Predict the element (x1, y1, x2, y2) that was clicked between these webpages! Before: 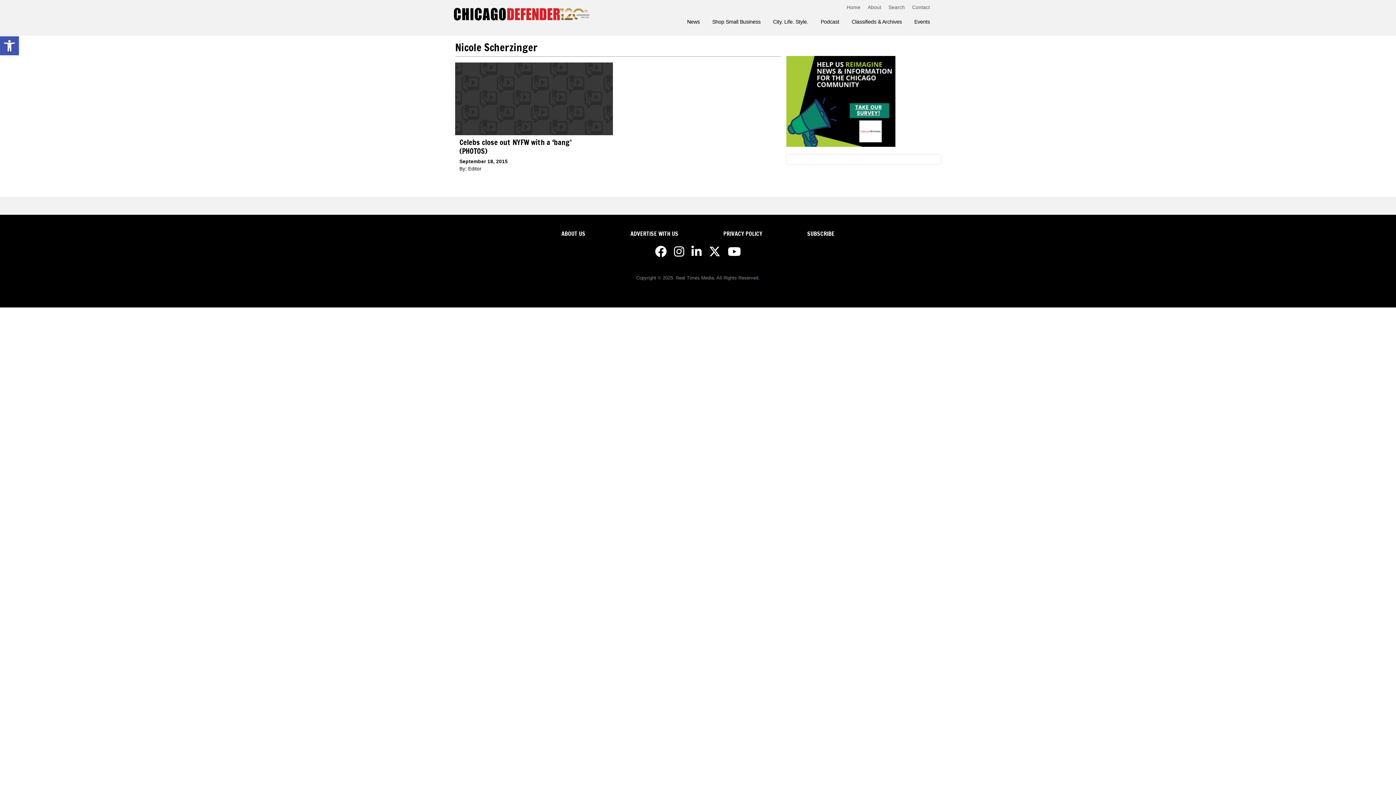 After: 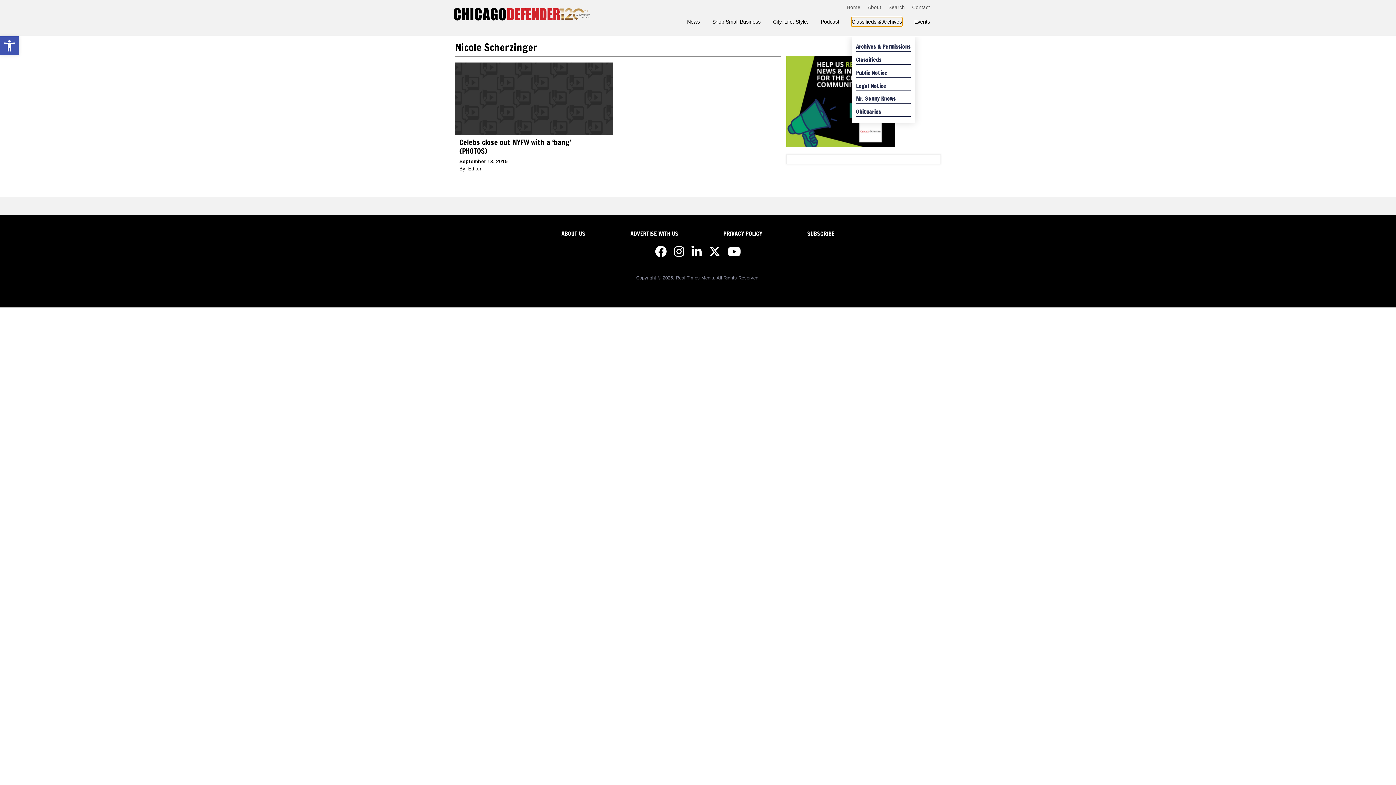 Action: bbox: (851, 17, 902, 26) label: Classifieds & Archives